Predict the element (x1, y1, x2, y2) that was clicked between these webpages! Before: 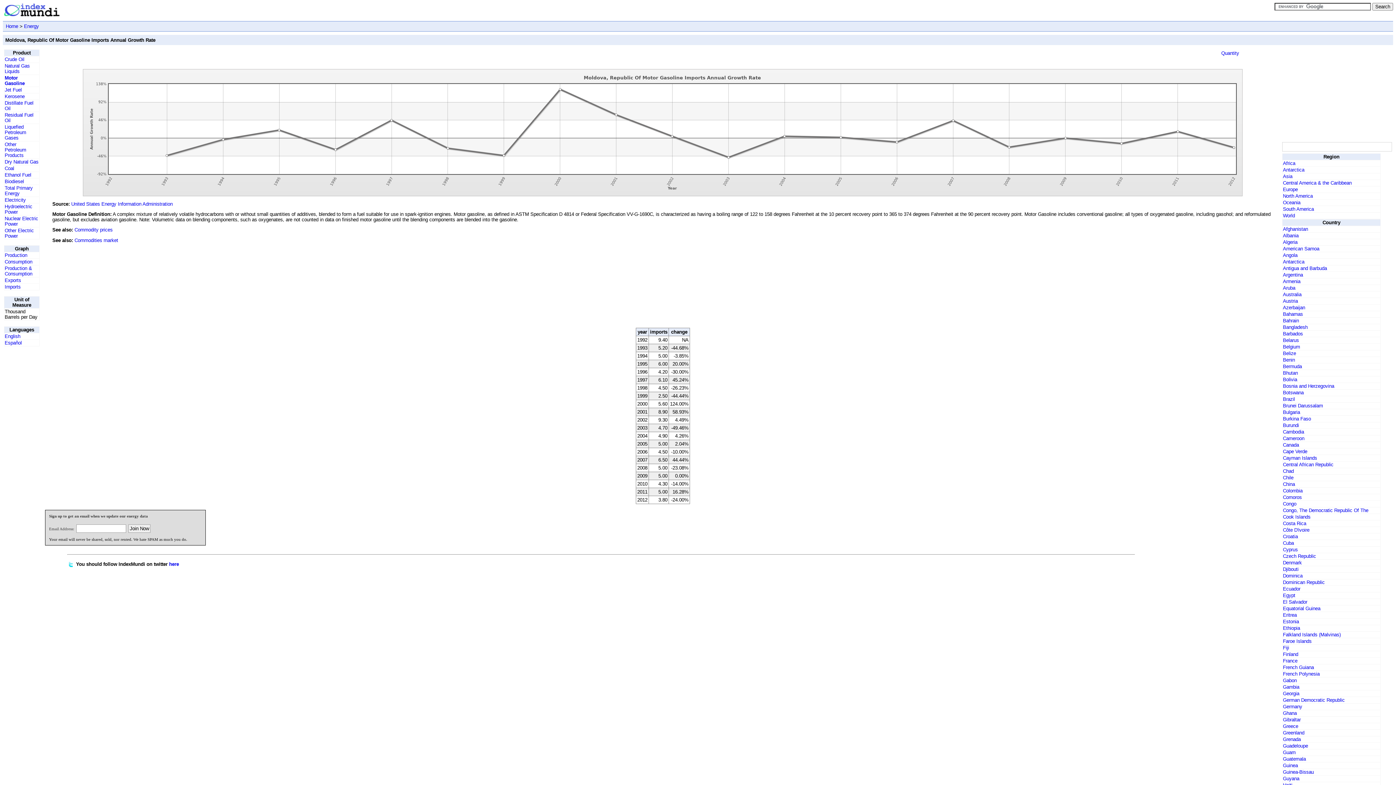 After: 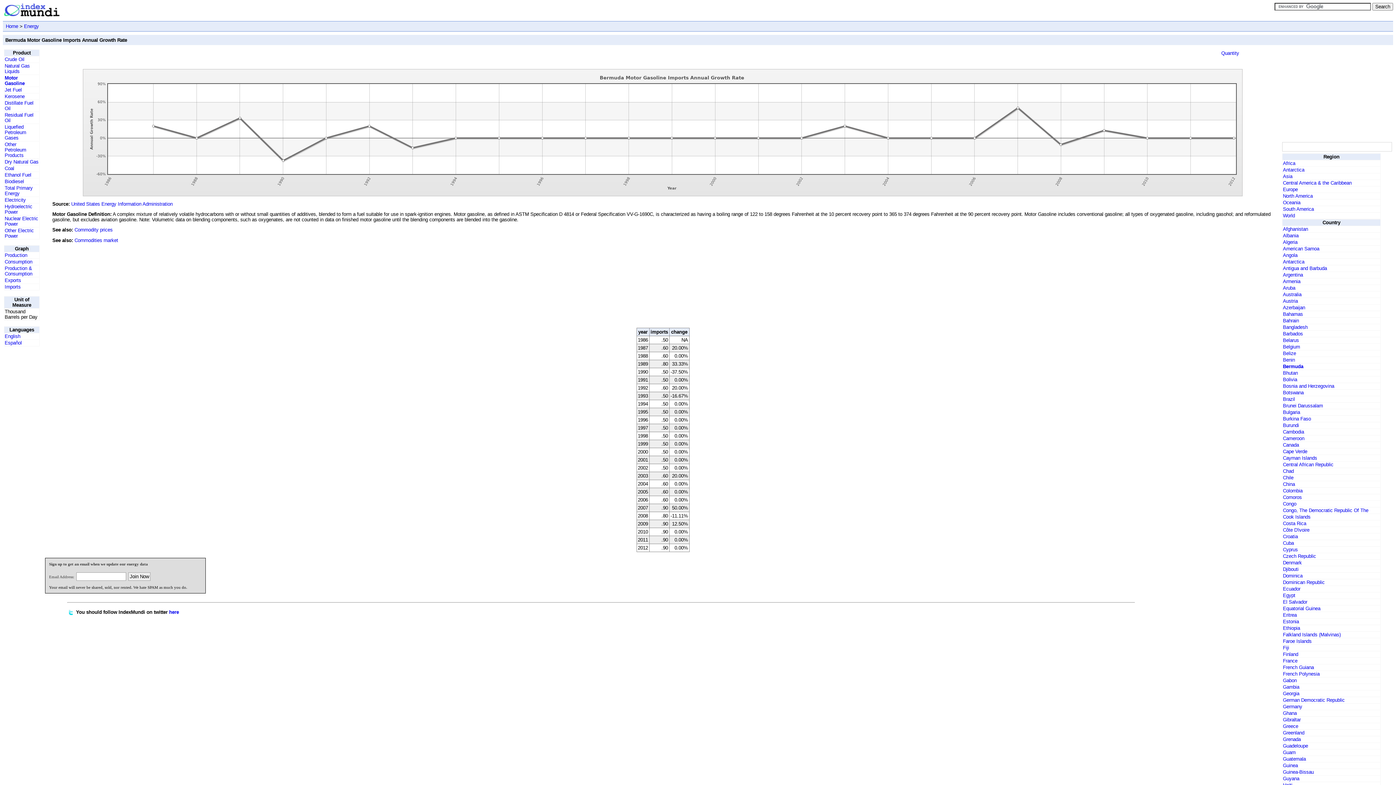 Action: bbox: (1283, 364, 1302, 369) label: Bermuda